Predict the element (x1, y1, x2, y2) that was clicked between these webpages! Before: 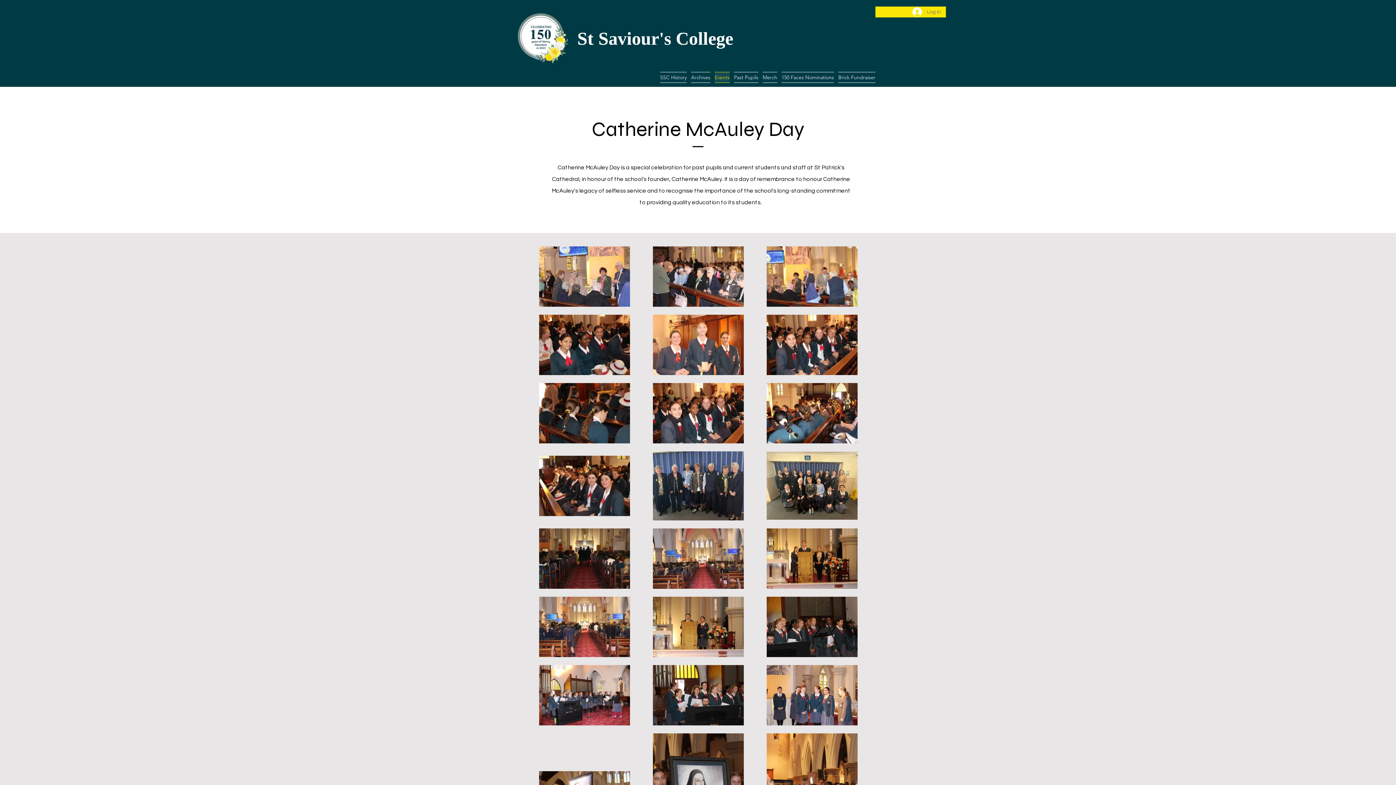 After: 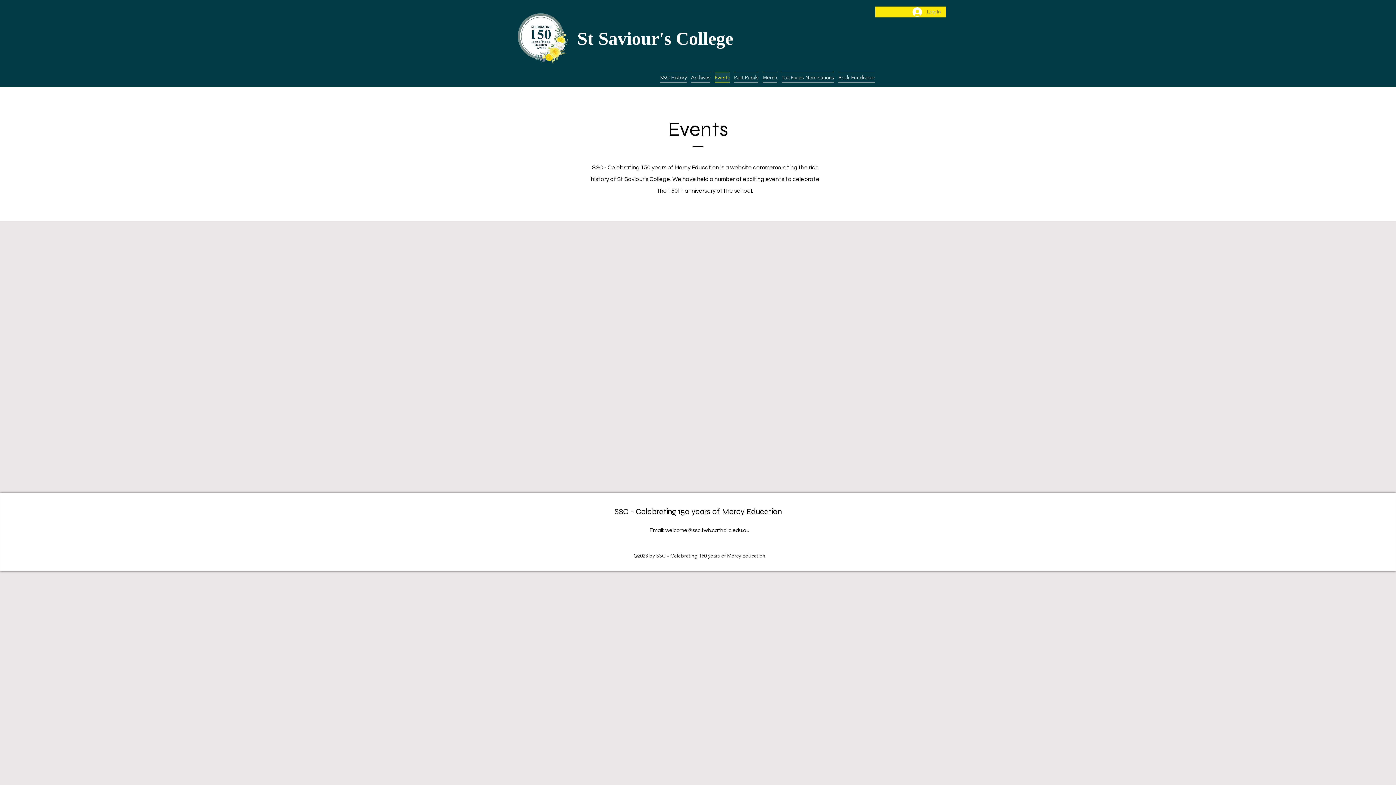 Action: bbox: (712, 72, 732, 82) label: Events